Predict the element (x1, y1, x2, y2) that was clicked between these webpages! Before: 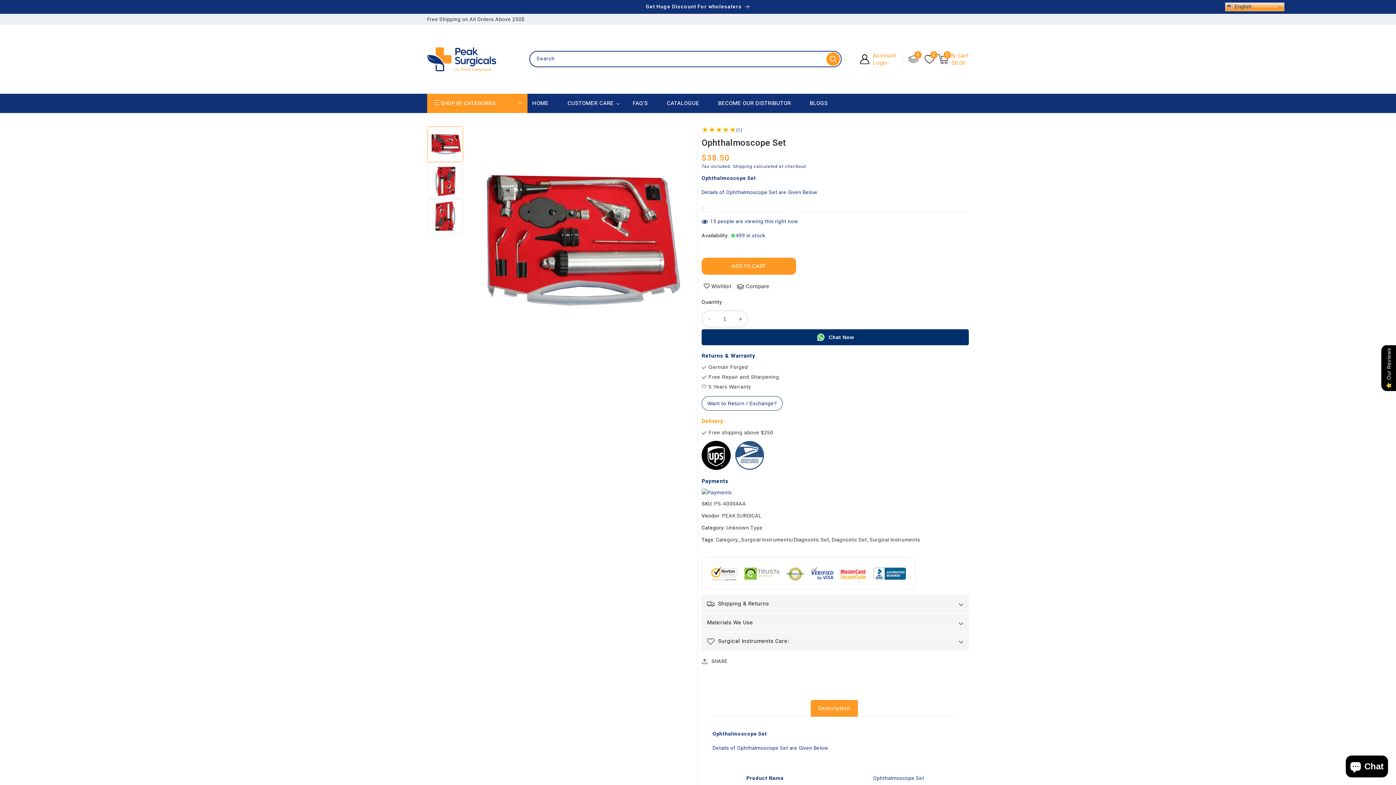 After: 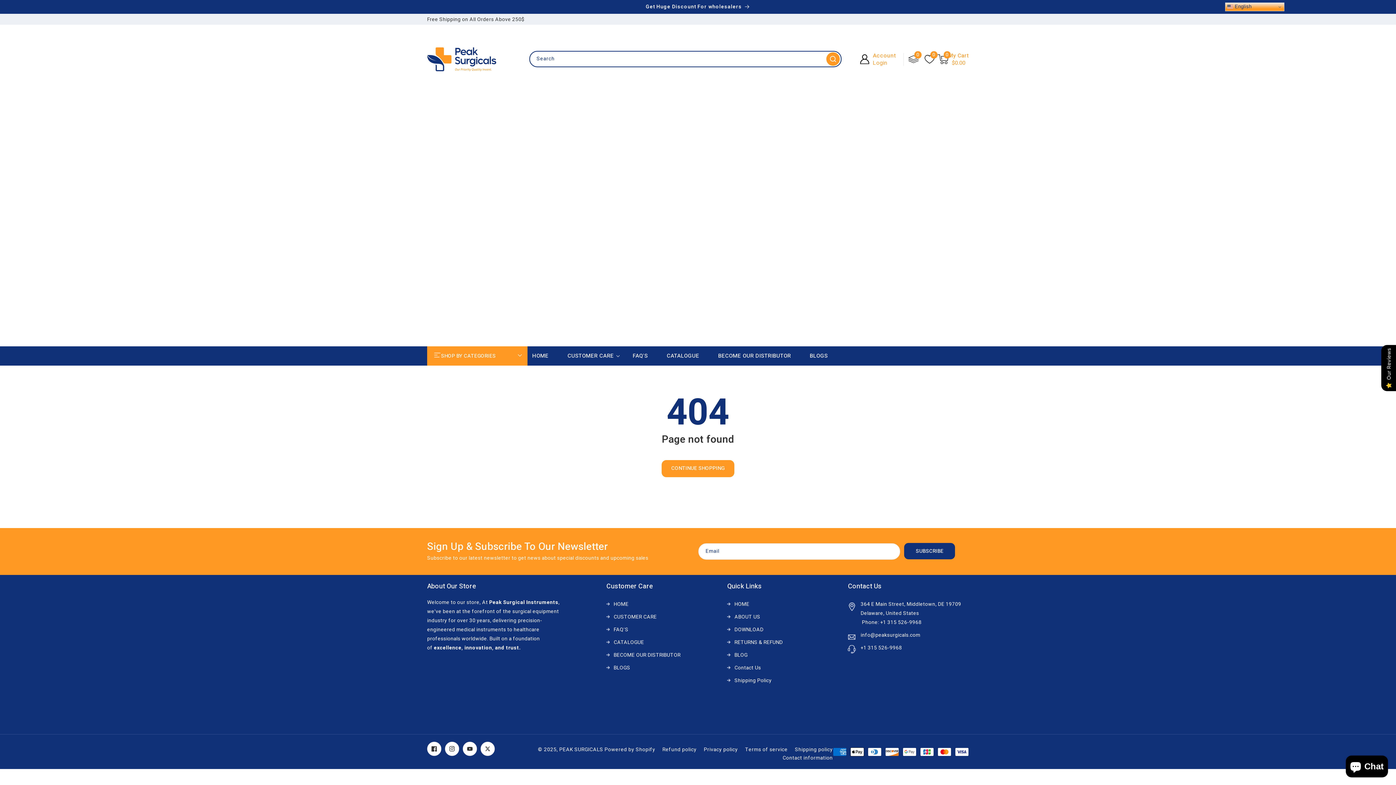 Action: bbox: (908, 54, 918, 64) label: 0